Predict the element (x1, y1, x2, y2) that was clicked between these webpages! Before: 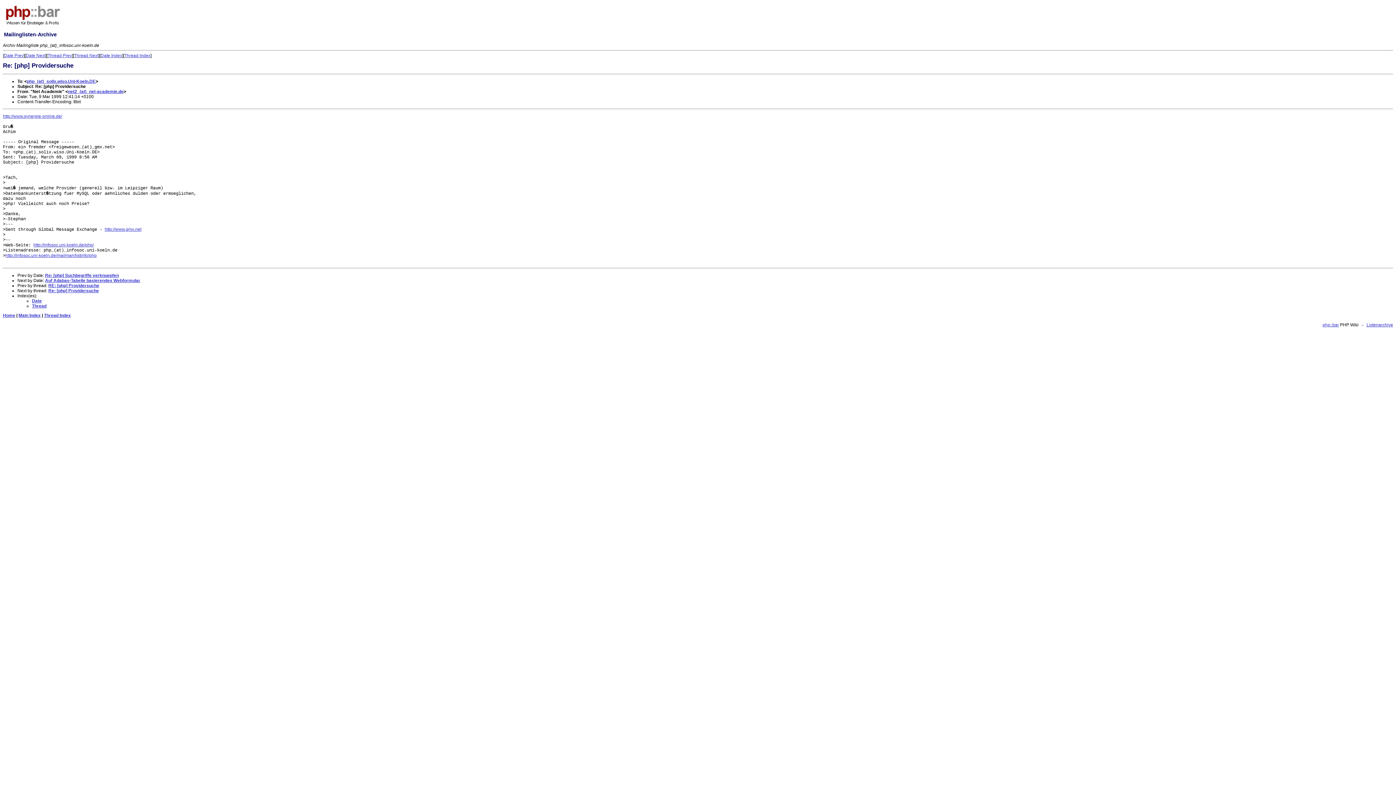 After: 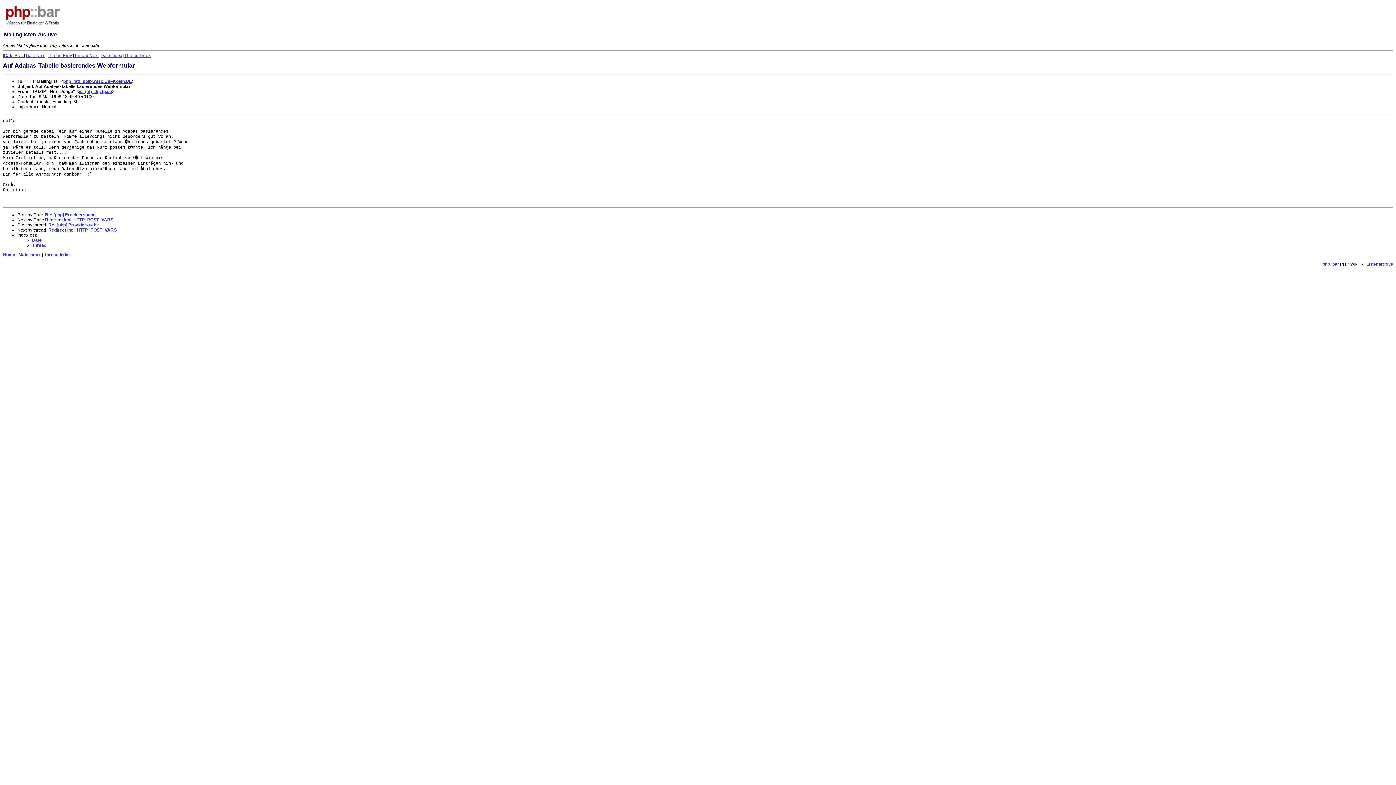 Action: label: Auf Adabas-Tabelle basierendes Webformular bbox: (45, 278, 140, 283)